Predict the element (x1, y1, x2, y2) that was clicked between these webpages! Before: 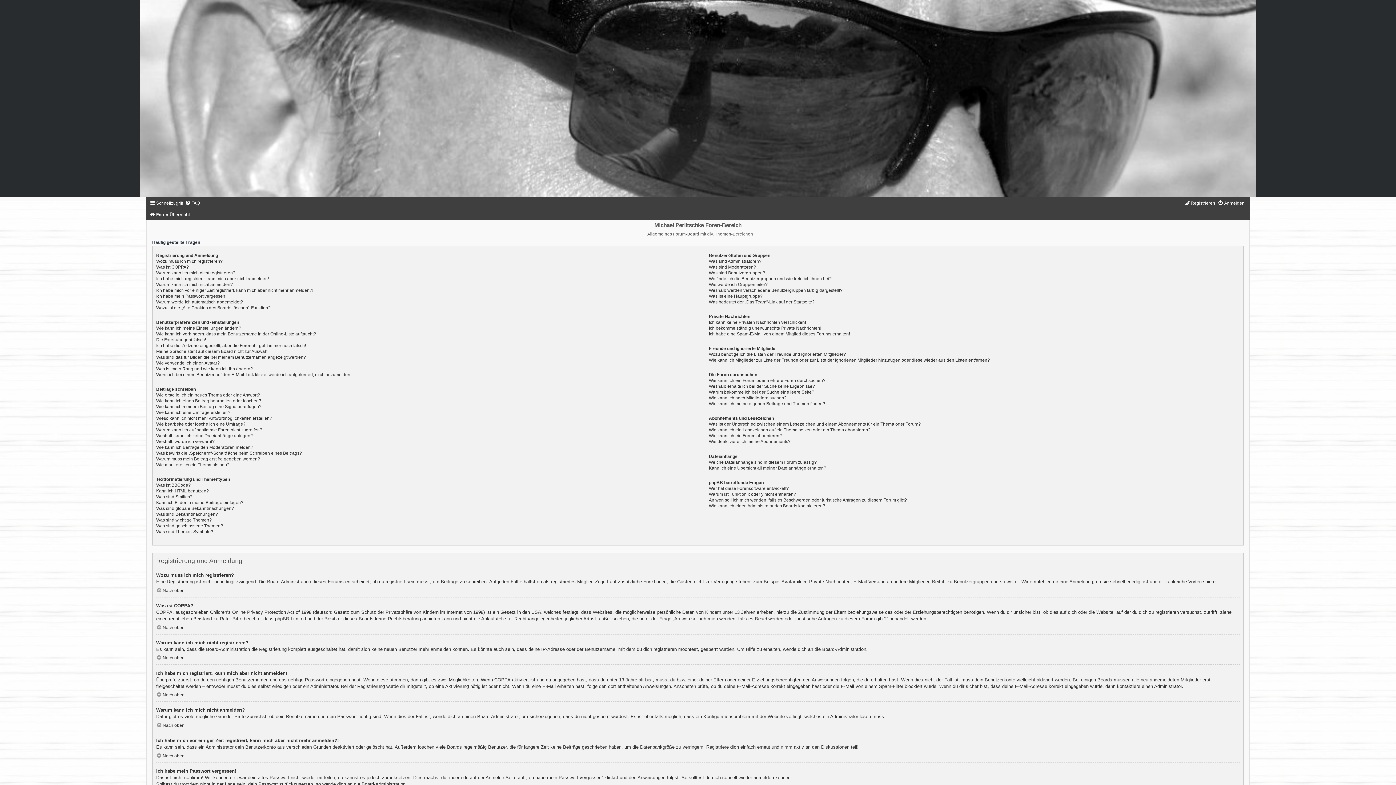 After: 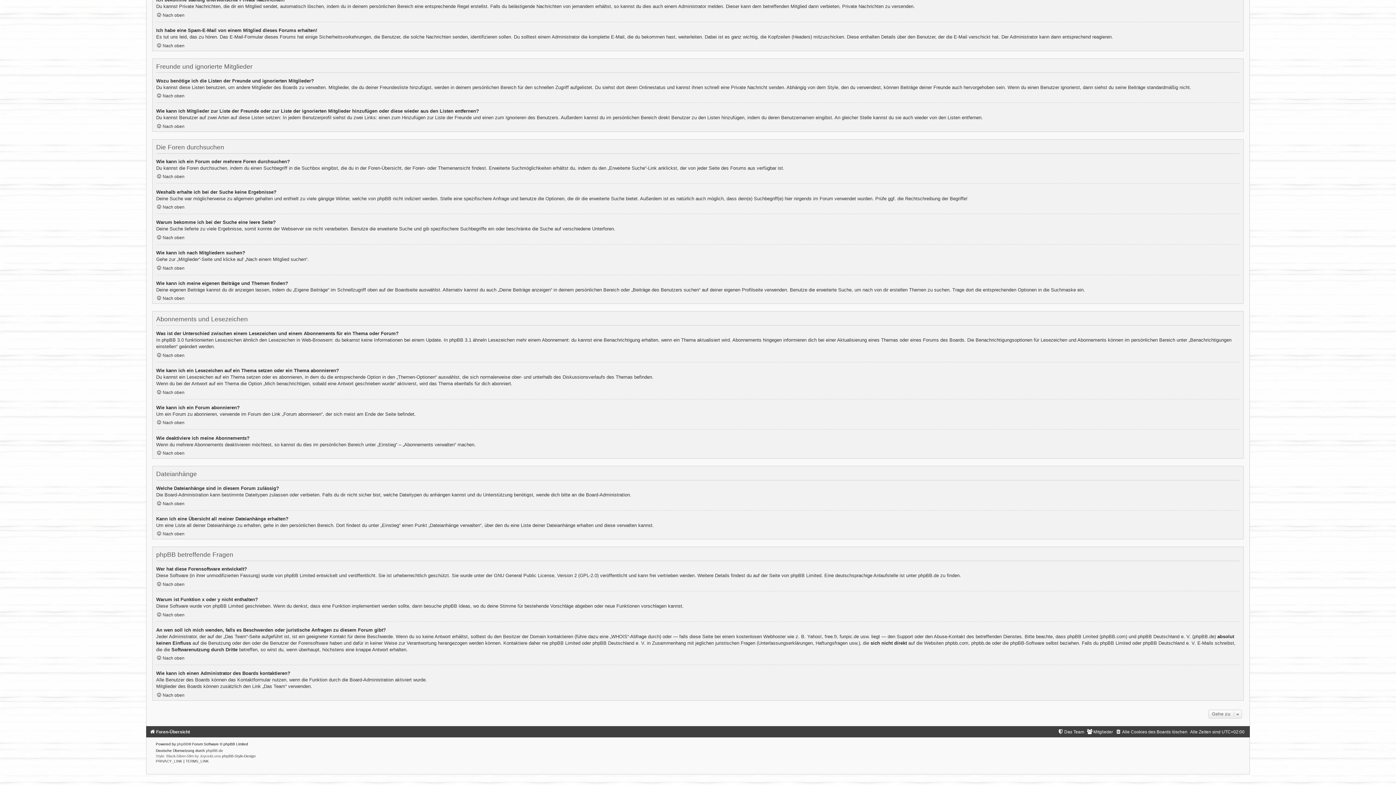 Action: label: Warum ist Funktion x oder y nicht enthalten? bbox: (709, 491, 796, 497)